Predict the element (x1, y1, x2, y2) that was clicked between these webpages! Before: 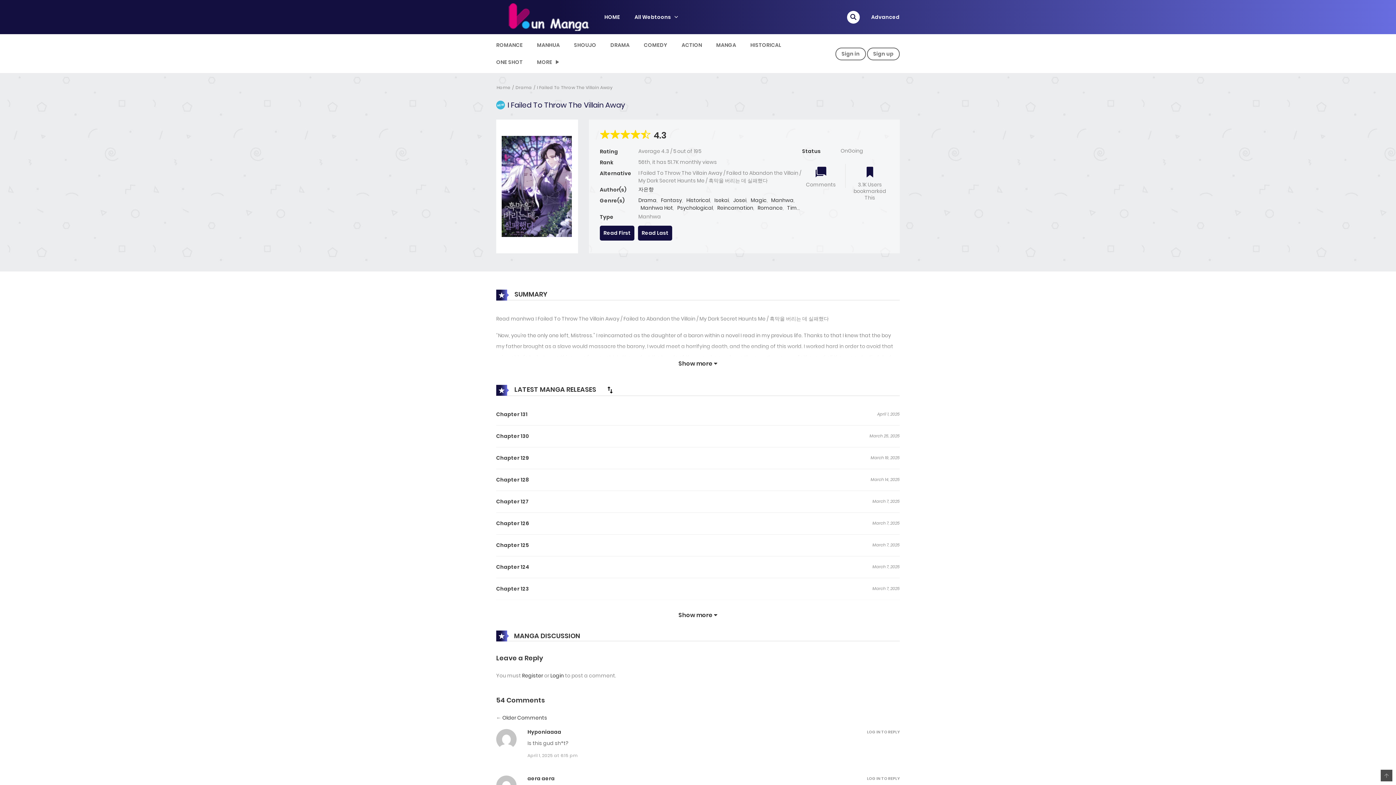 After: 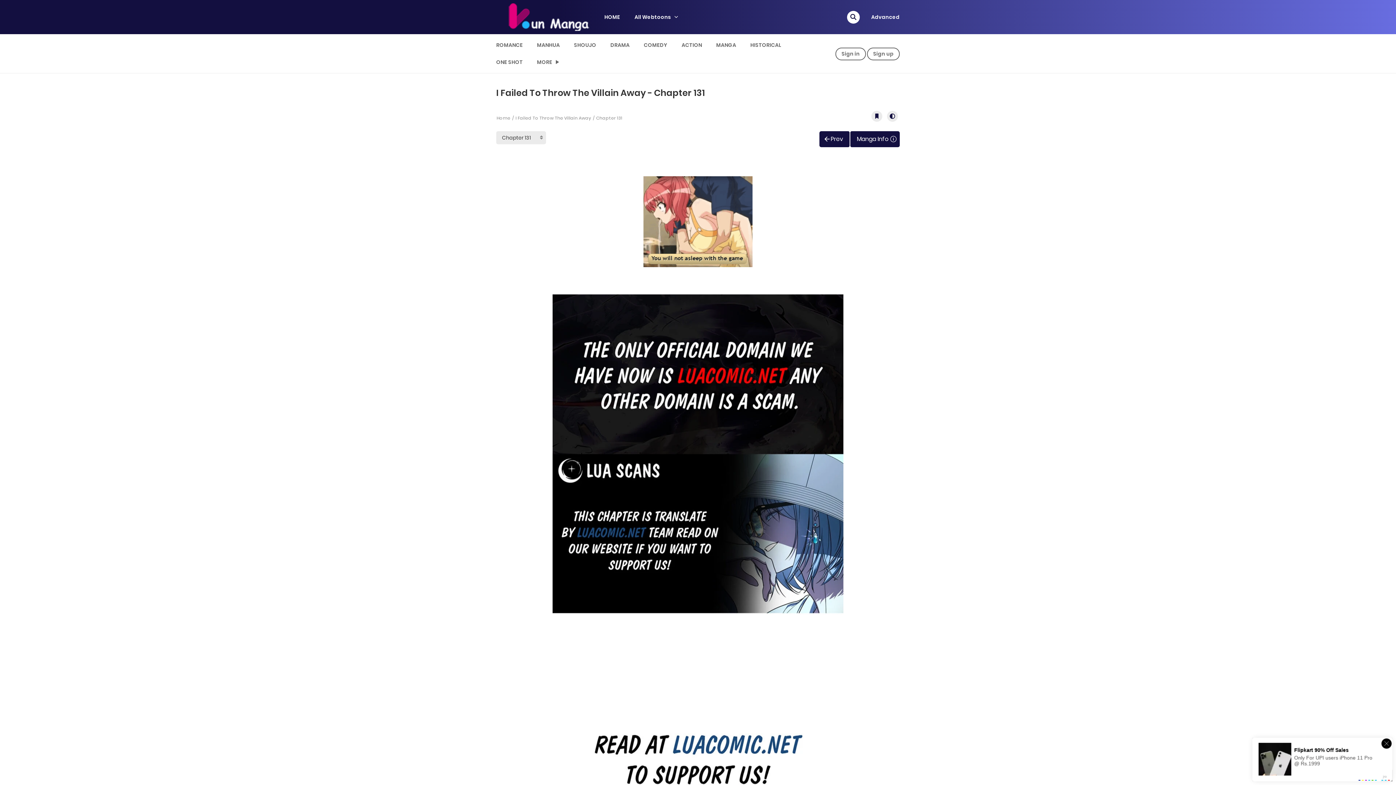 Action: bbox: (496, 403, 527, 425) label: Chapter 131